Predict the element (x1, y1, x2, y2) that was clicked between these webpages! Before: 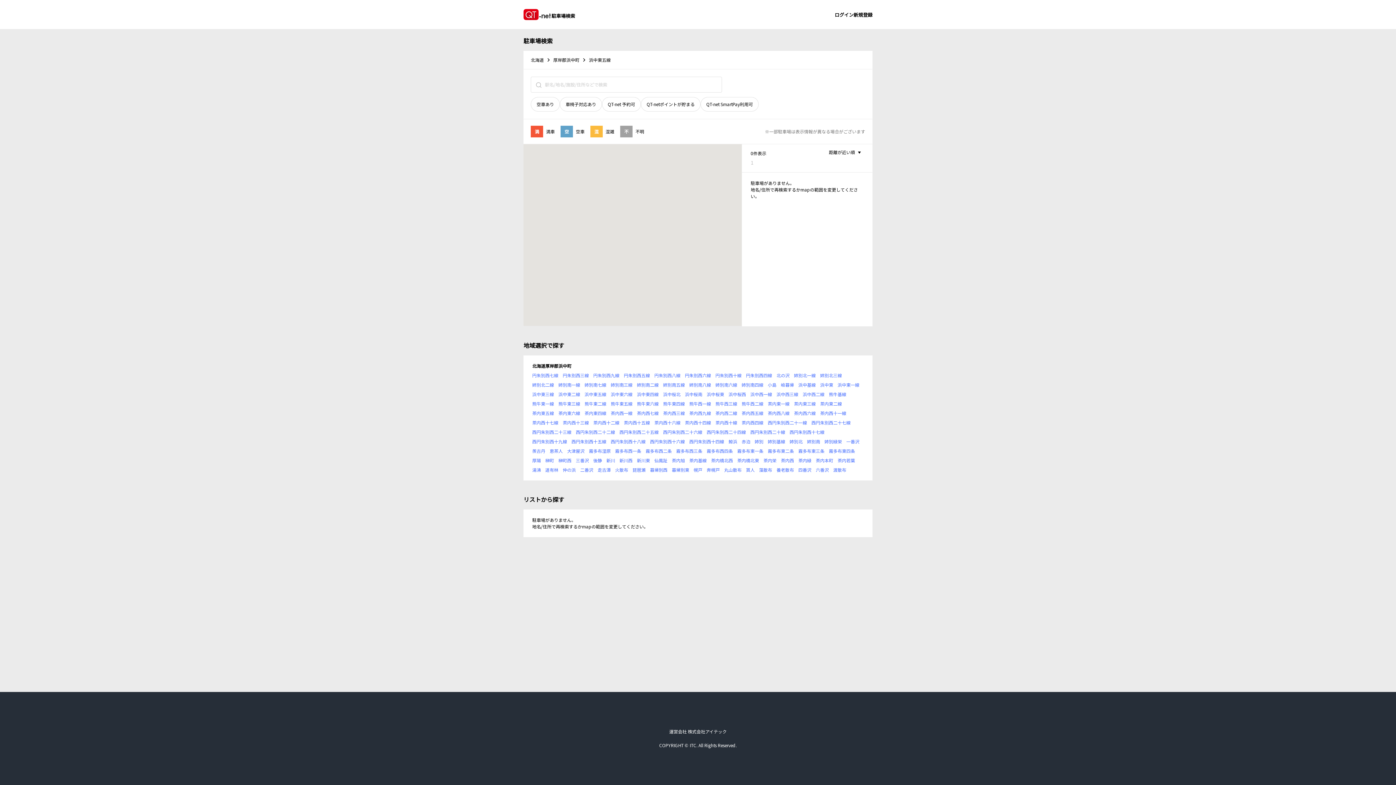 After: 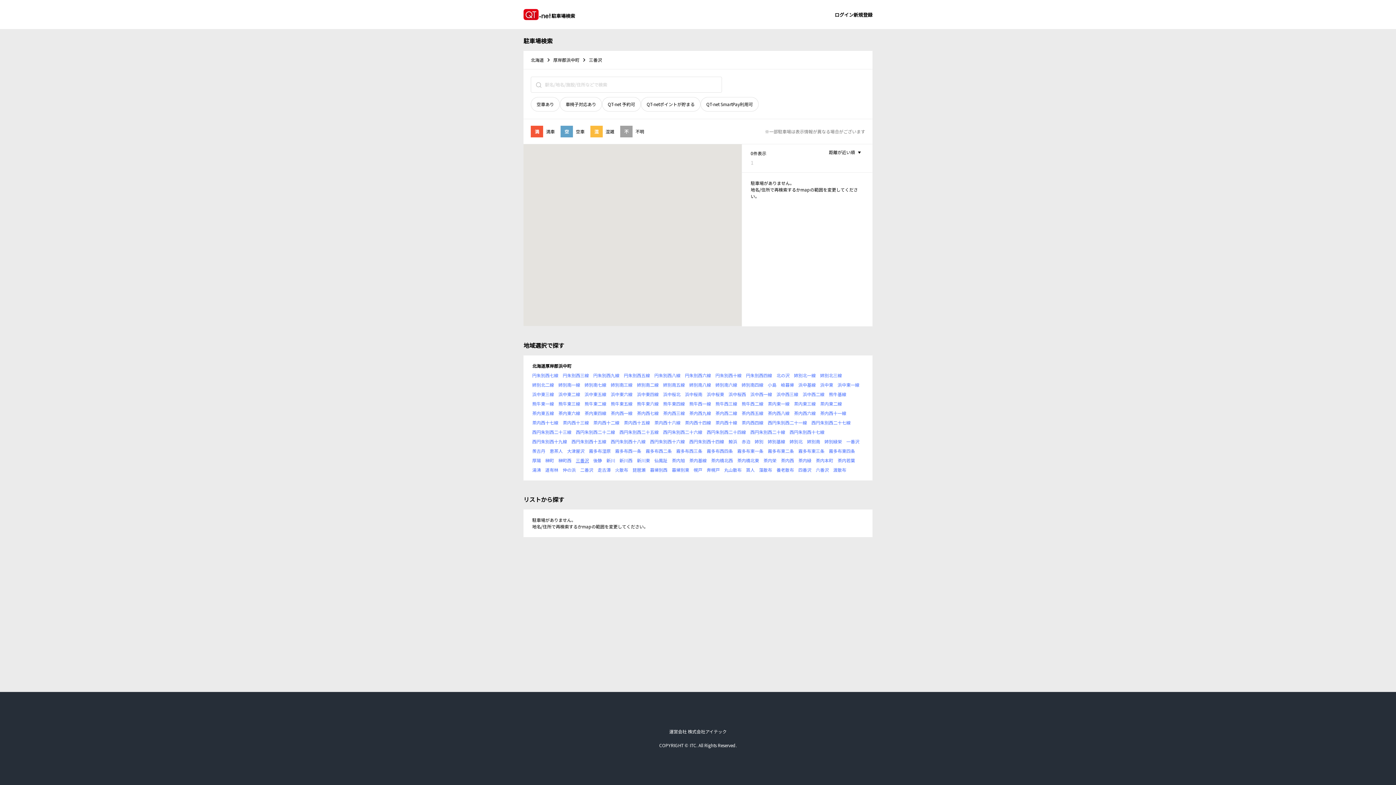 Action: label: 三番沢 bbox: (576, 457, 589, 464)